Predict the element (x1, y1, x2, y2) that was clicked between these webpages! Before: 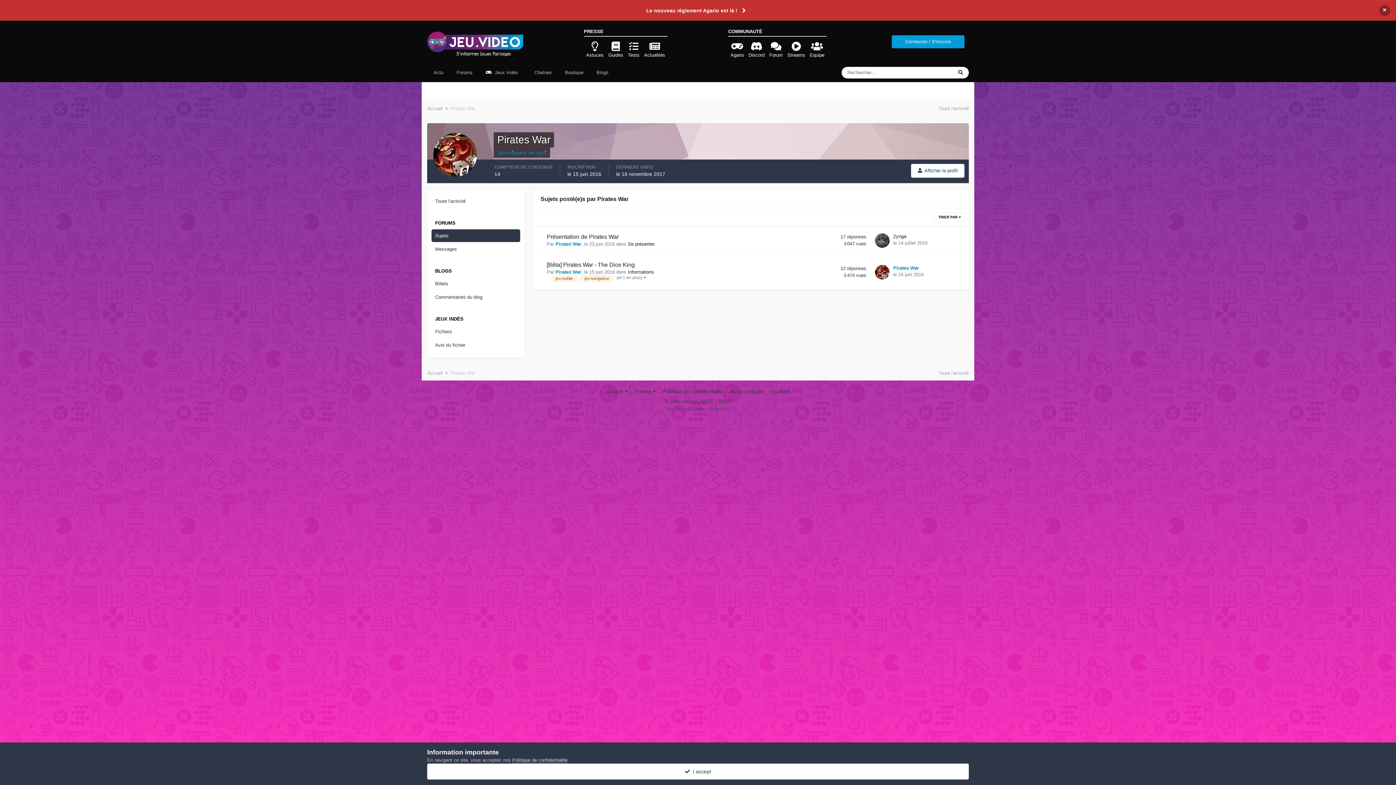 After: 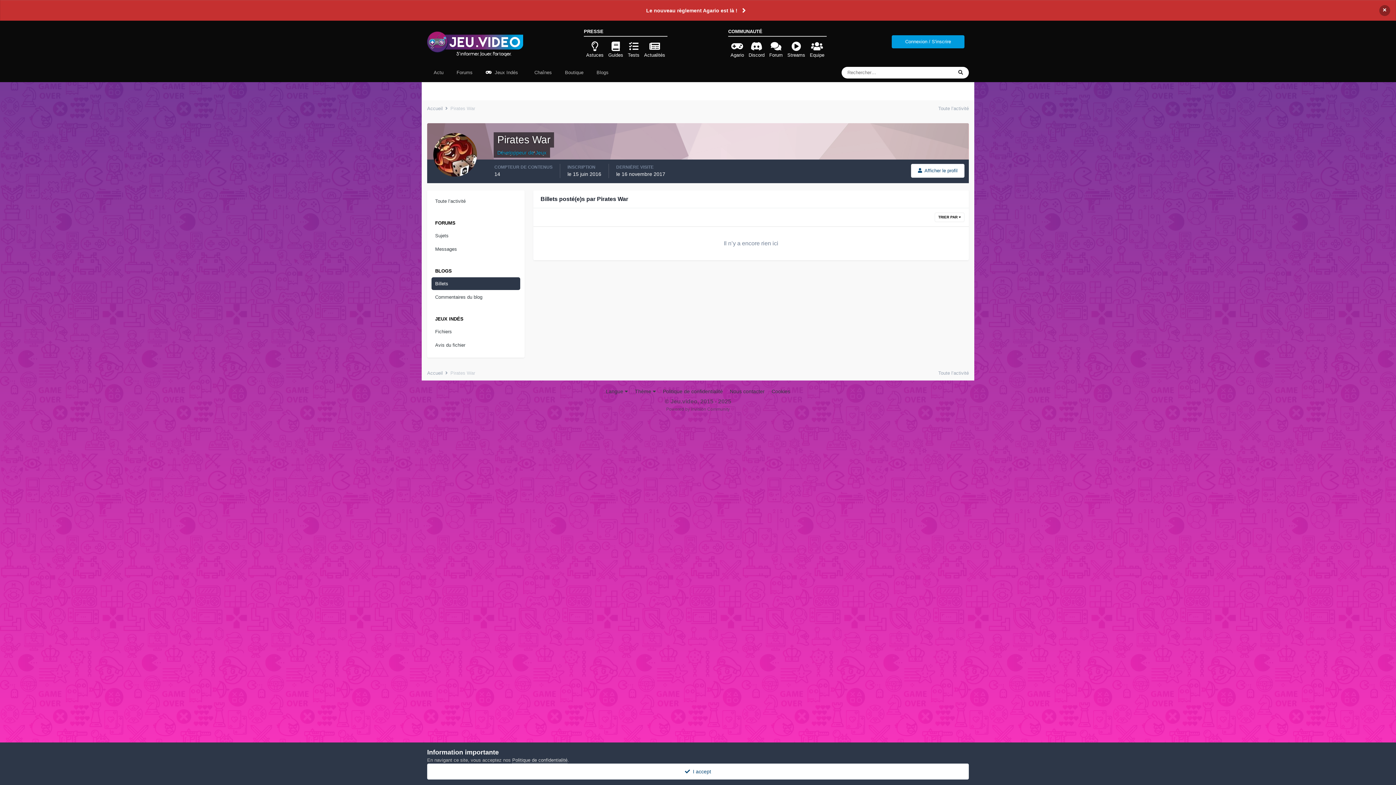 Action: bbox: (431, 277, 520, 290) label: Billets